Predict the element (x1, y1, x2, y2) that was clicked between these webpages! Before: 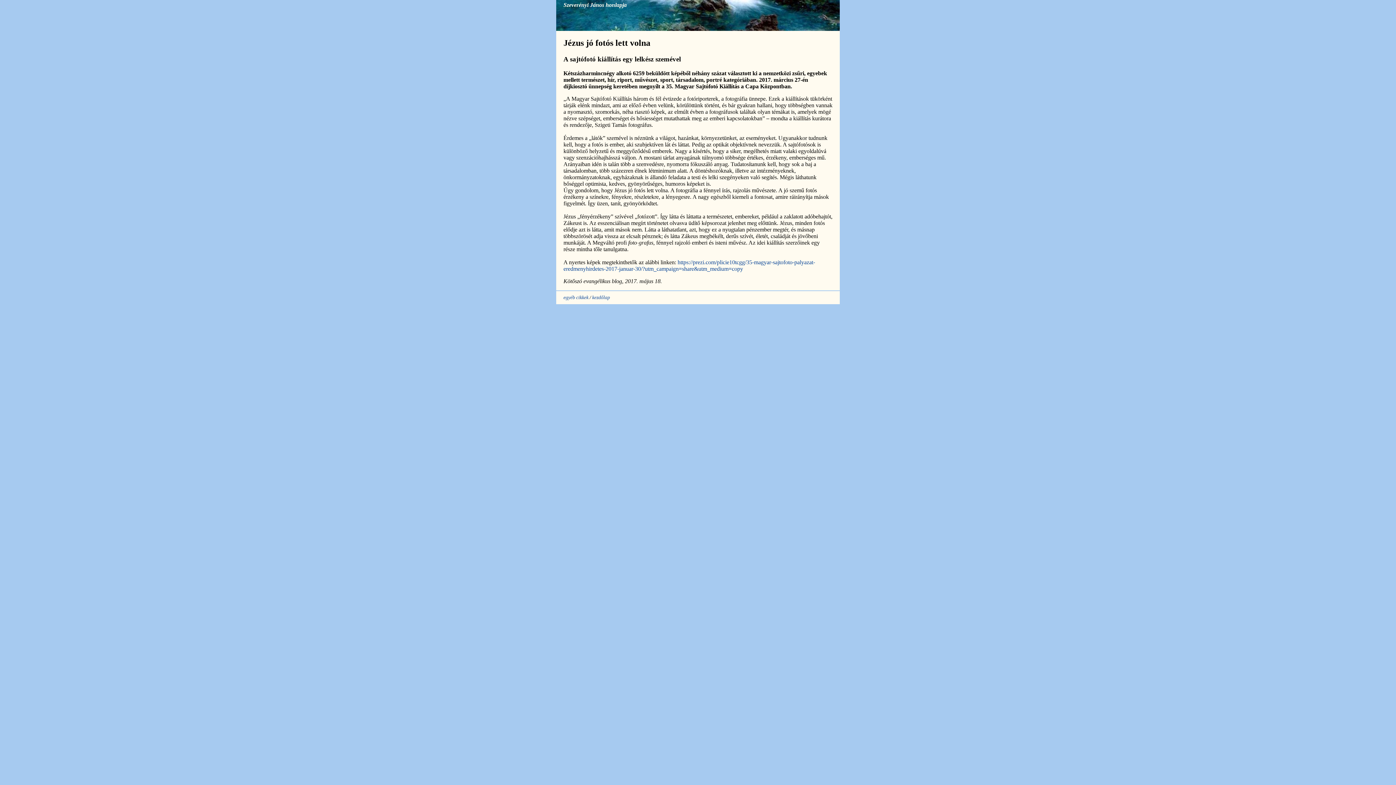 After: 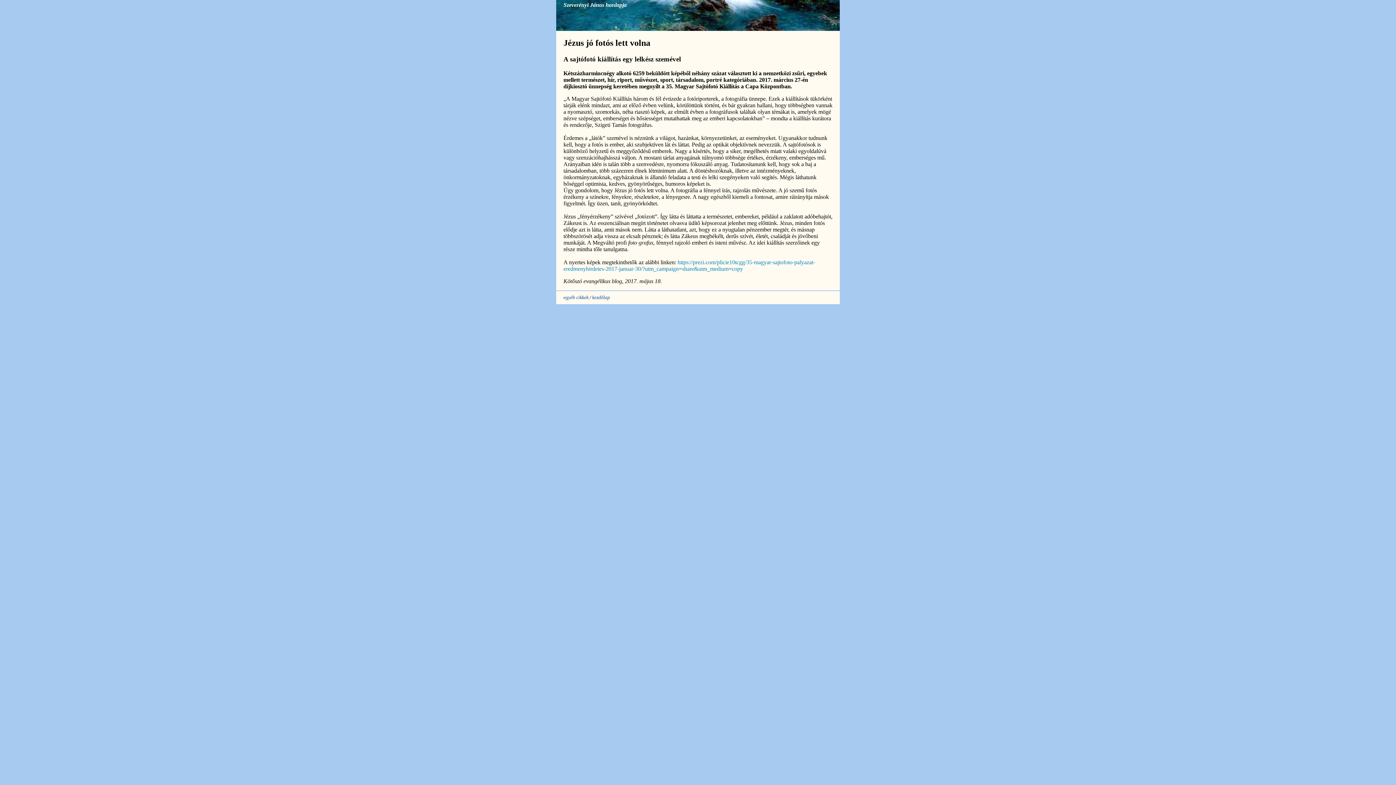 Action: bbox: (563, 259, 815, 271) label: https://prezi.com/plicie10tcgg/35-magyar-sajtofoto-palyazat-eredmenyhirdetes-2017-januar-30/?utm_campaign=share&utm_medium=copy